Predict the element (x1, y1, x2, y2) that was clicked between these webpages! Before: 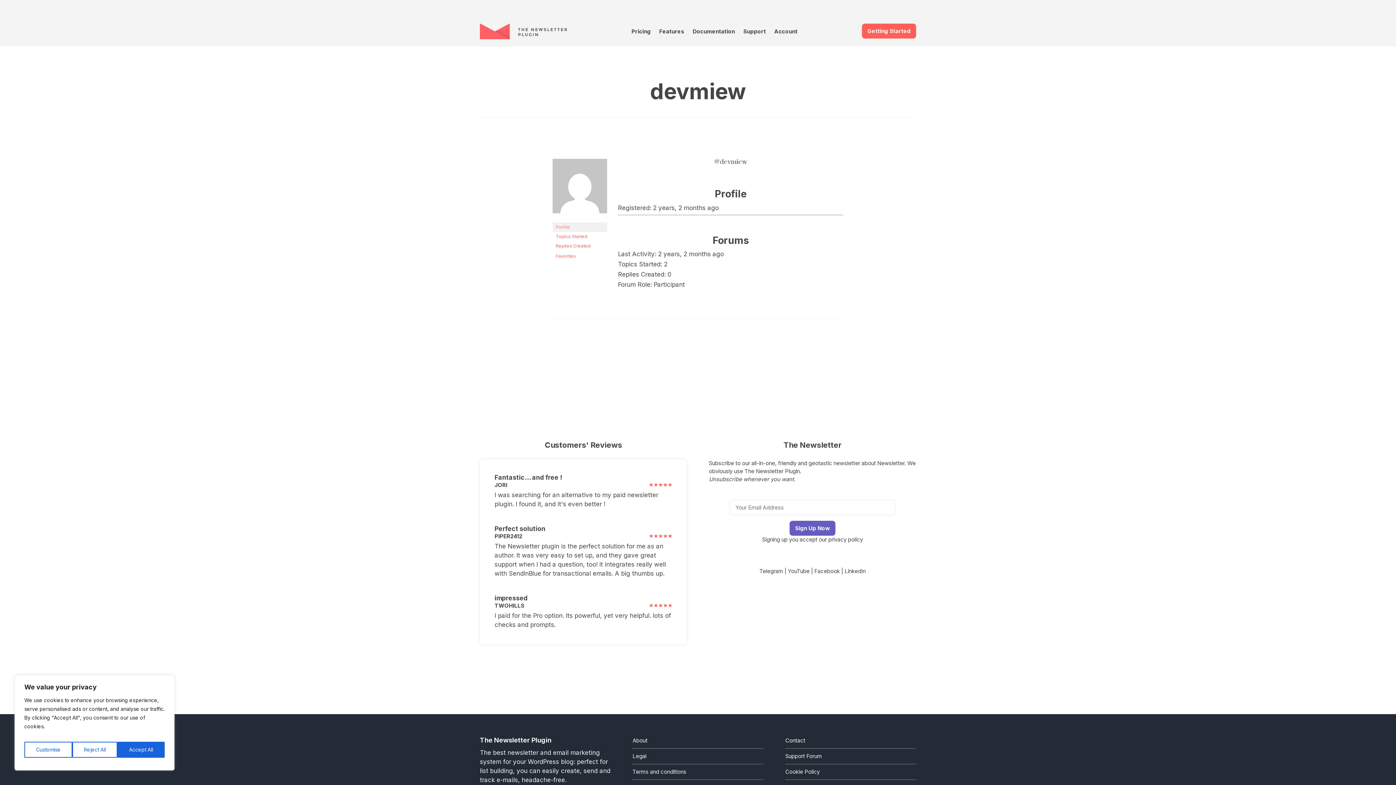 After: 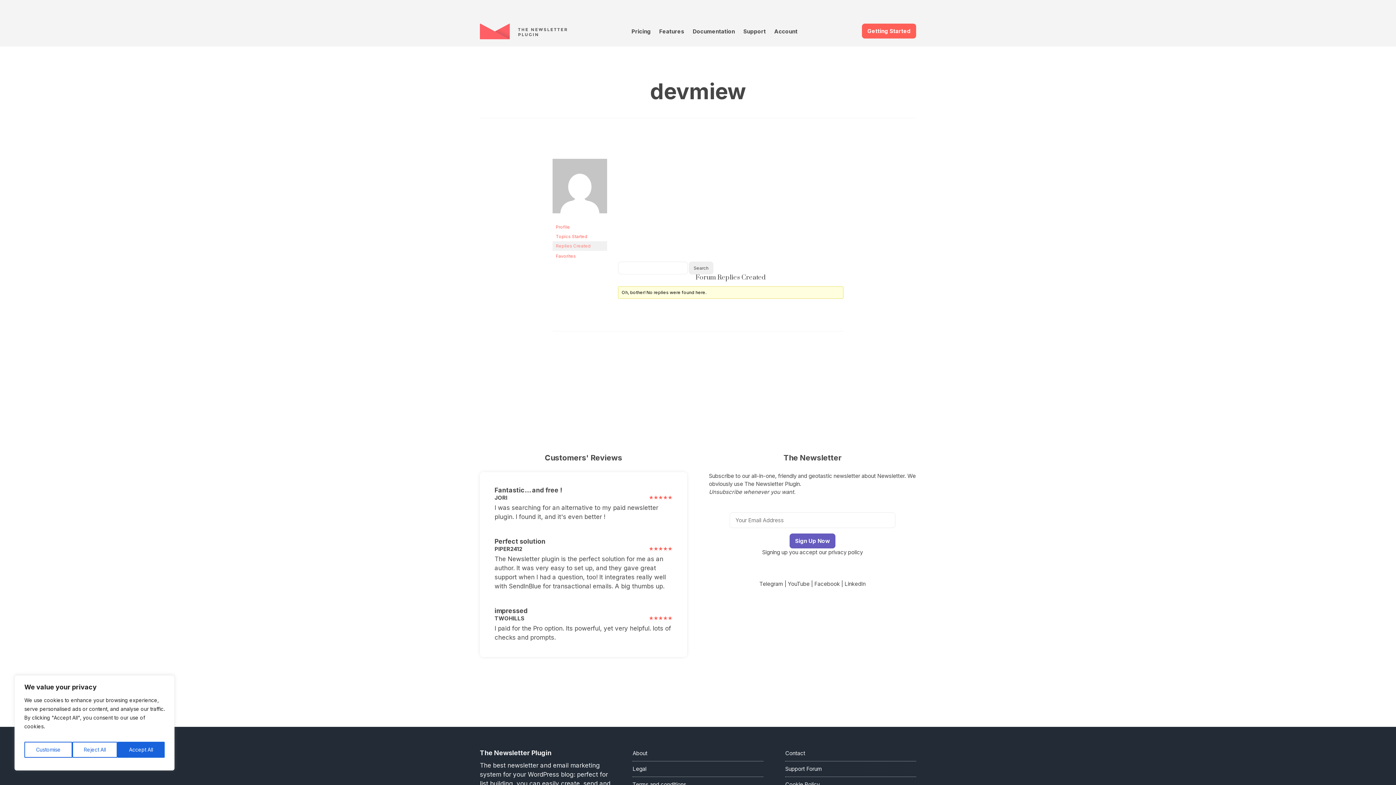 Action: label: Replies Created bbox: (552, 241, 607, 251)